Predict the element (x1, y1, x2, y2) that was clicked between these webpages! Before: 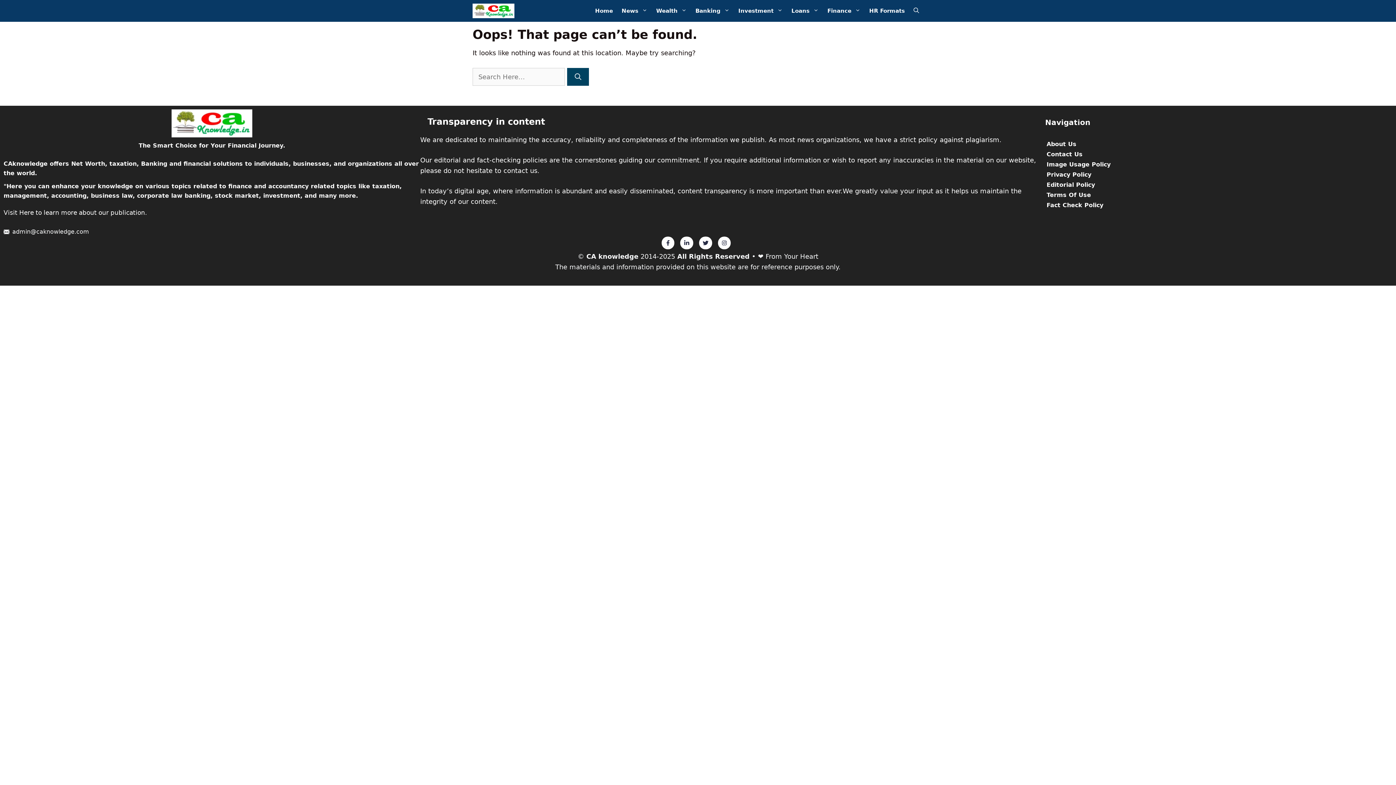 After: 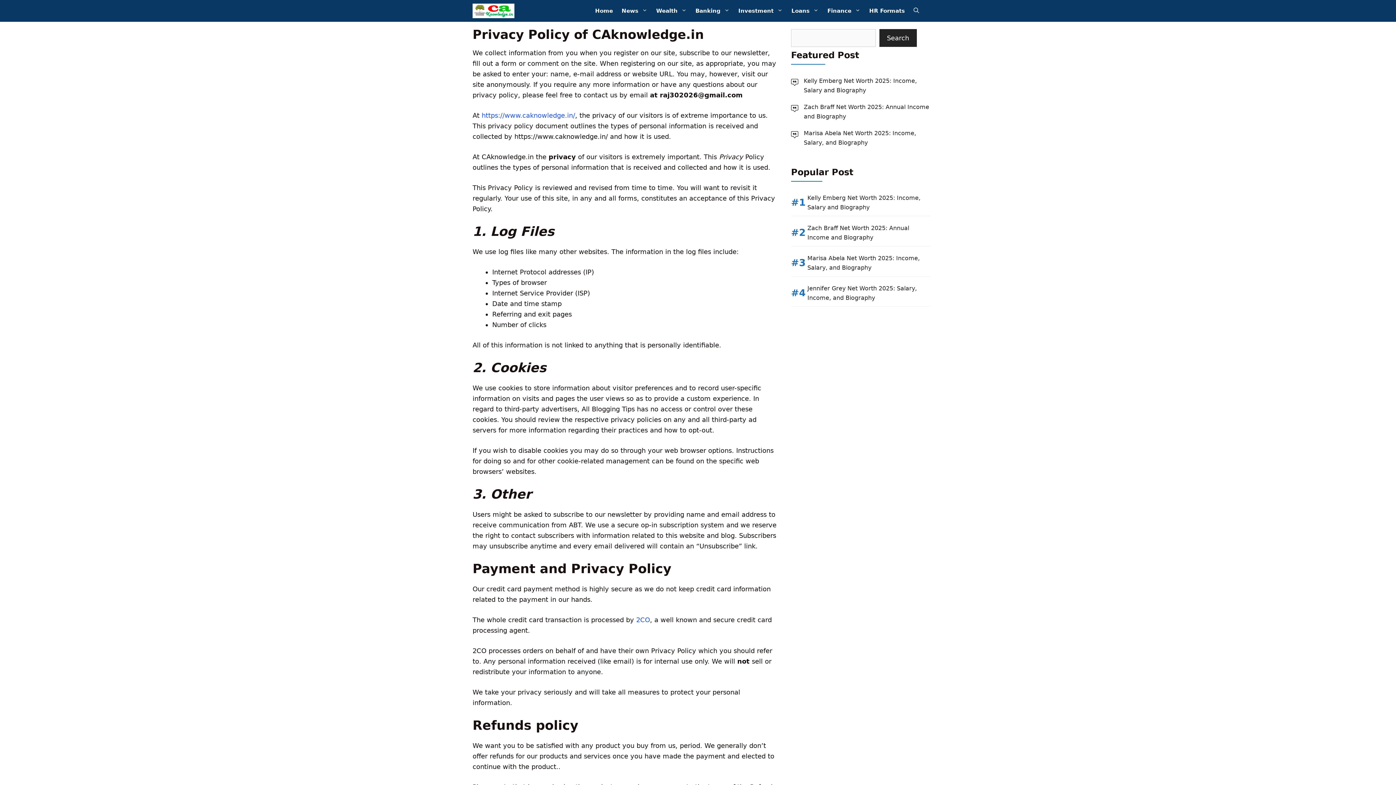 Action: bbox: (1046, 171, 1091, 178) label: Privacy Policy